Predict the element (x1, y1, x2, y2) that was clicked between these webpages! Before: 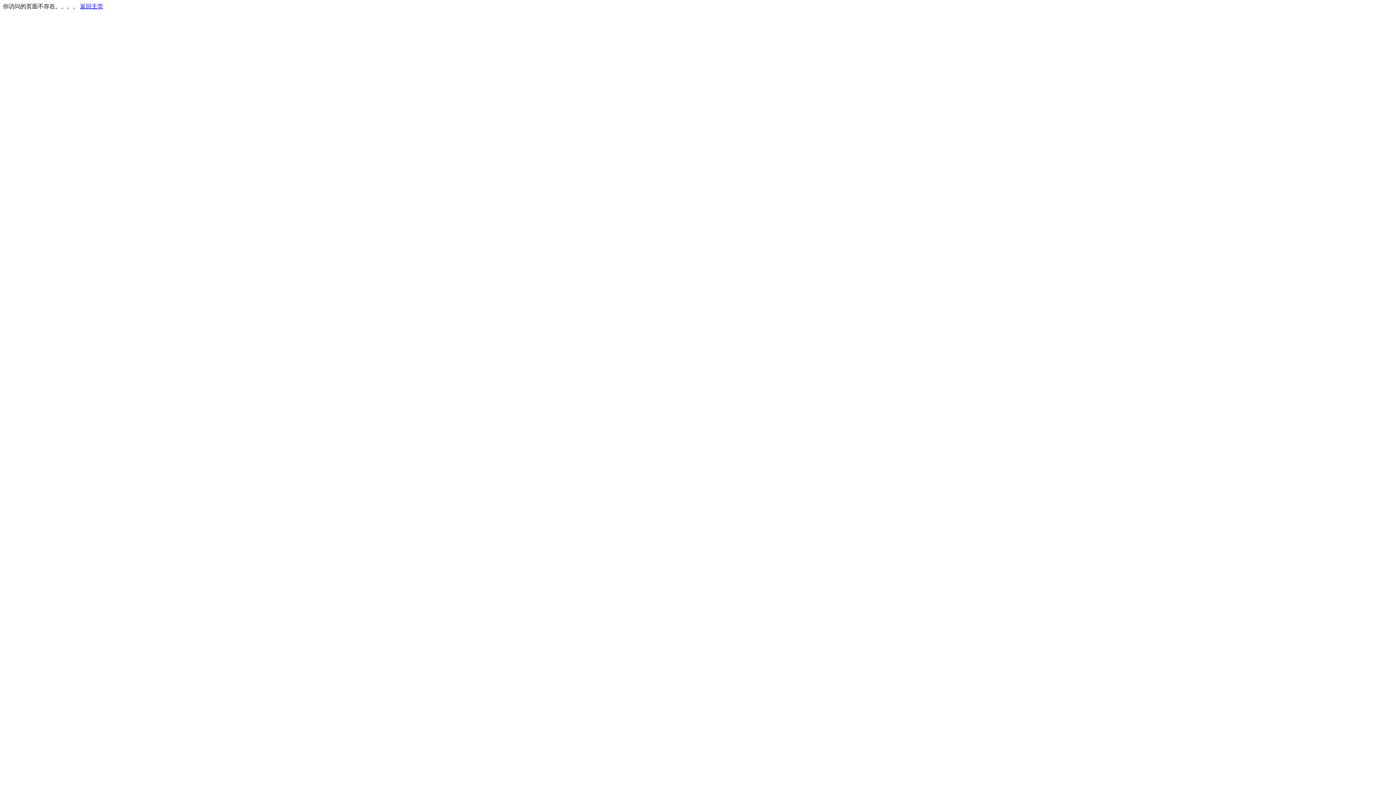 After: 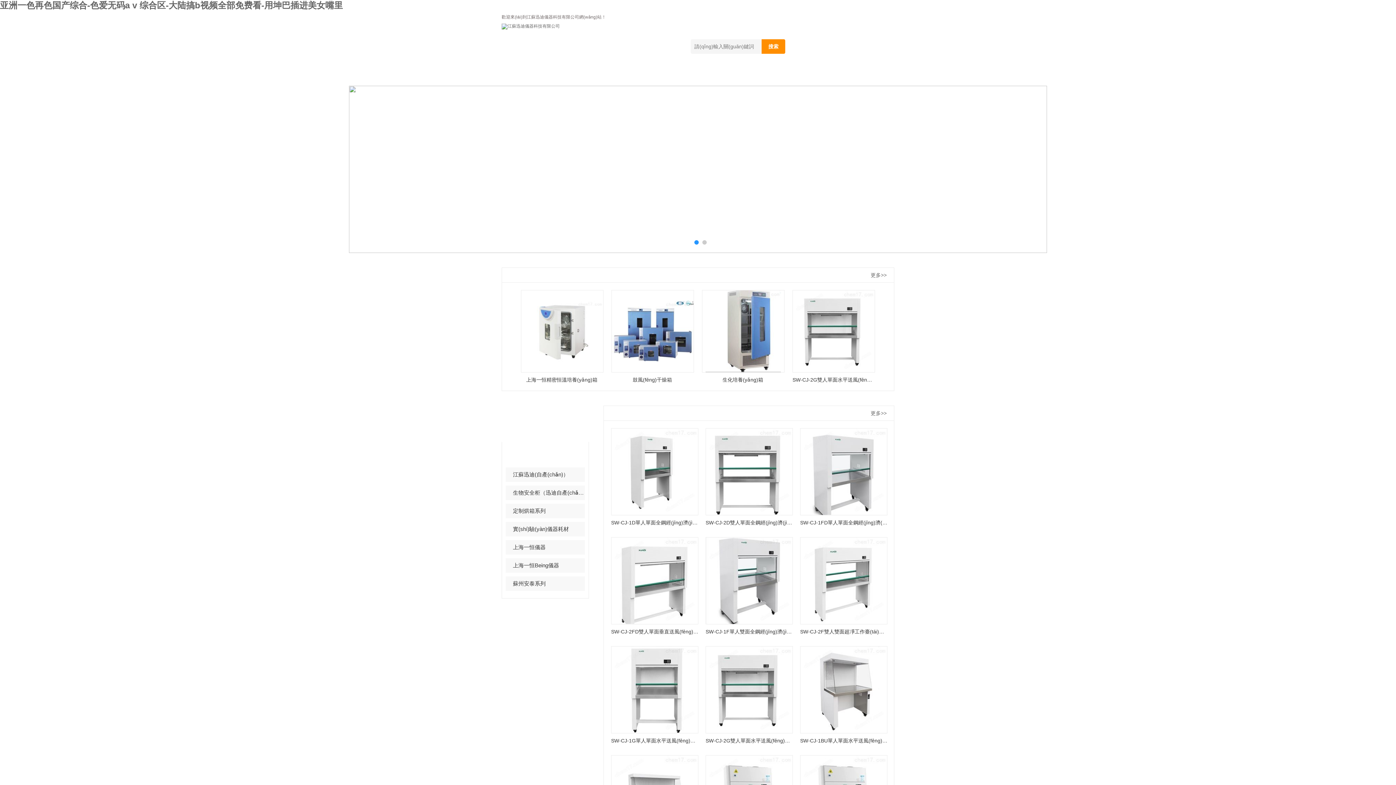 Action: bbox: (80, 3, 103, 9) label: 返回主页